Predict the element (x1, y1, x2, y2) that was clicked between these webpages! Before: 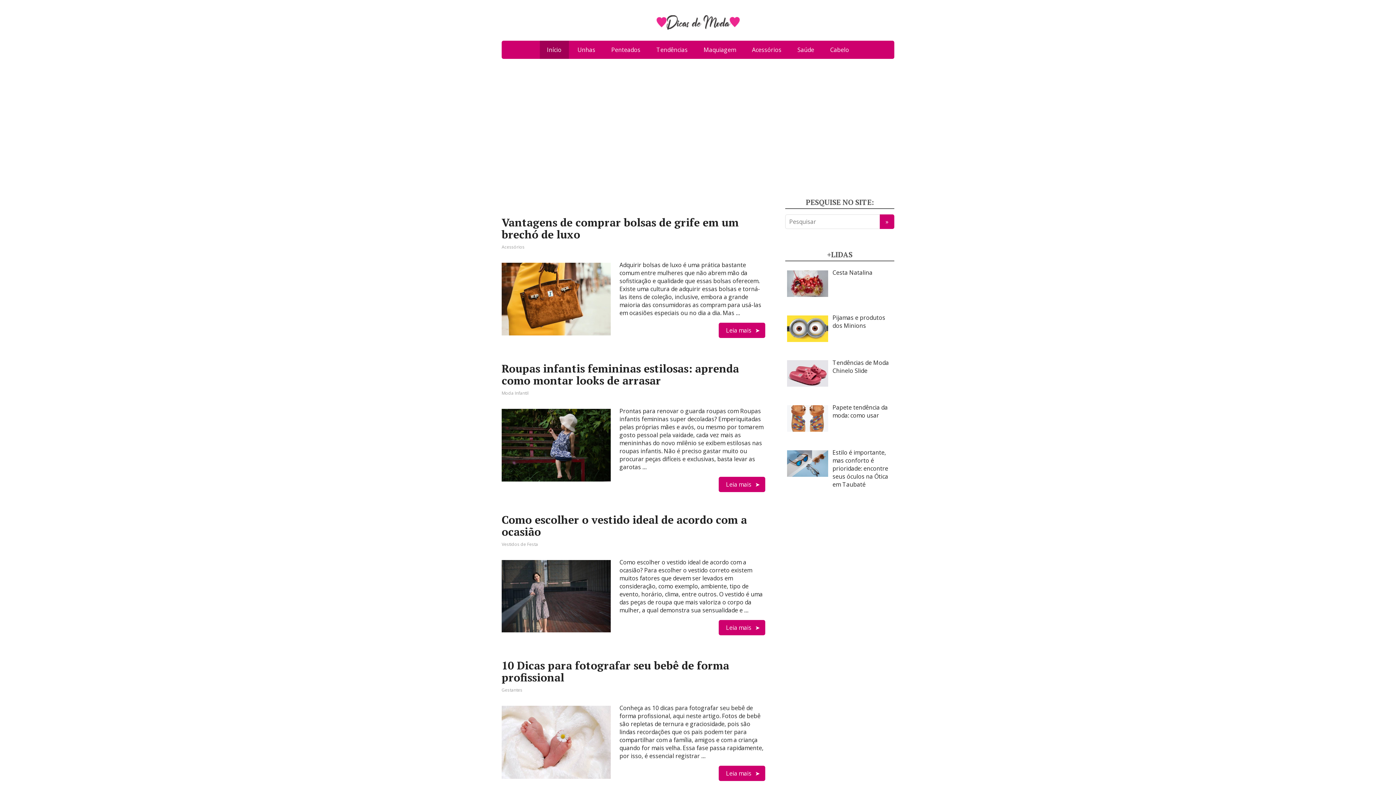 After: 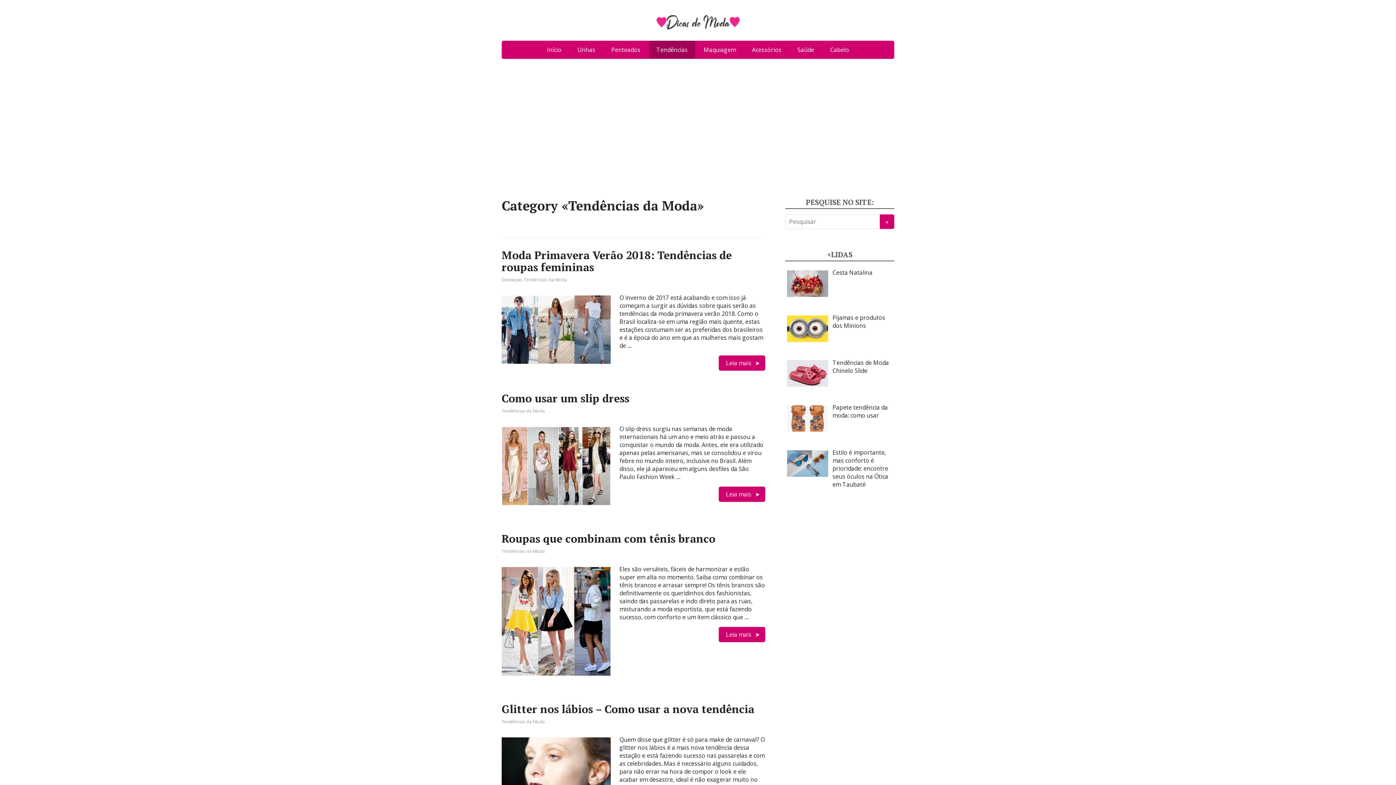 Action: label: Tendências bbox: (649, 40, 695, 58)